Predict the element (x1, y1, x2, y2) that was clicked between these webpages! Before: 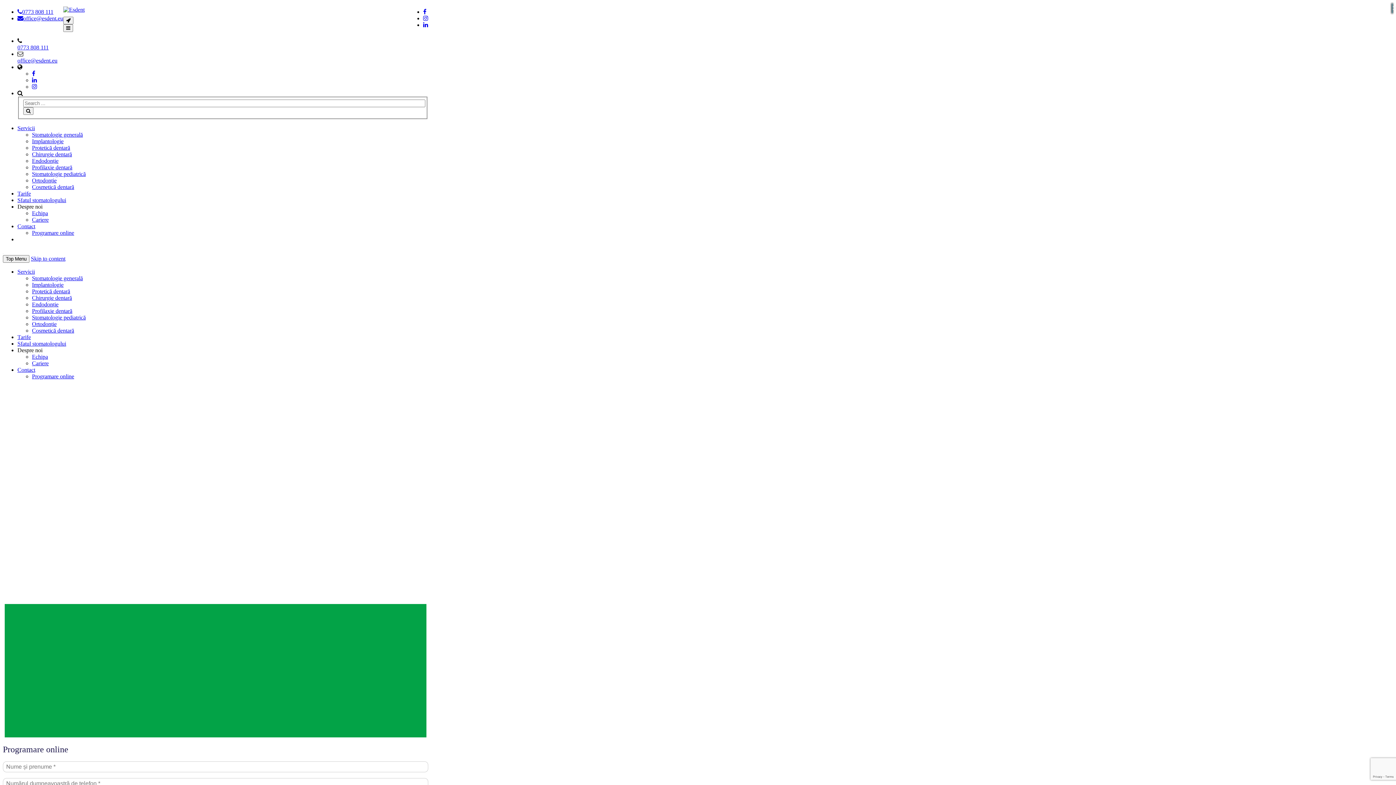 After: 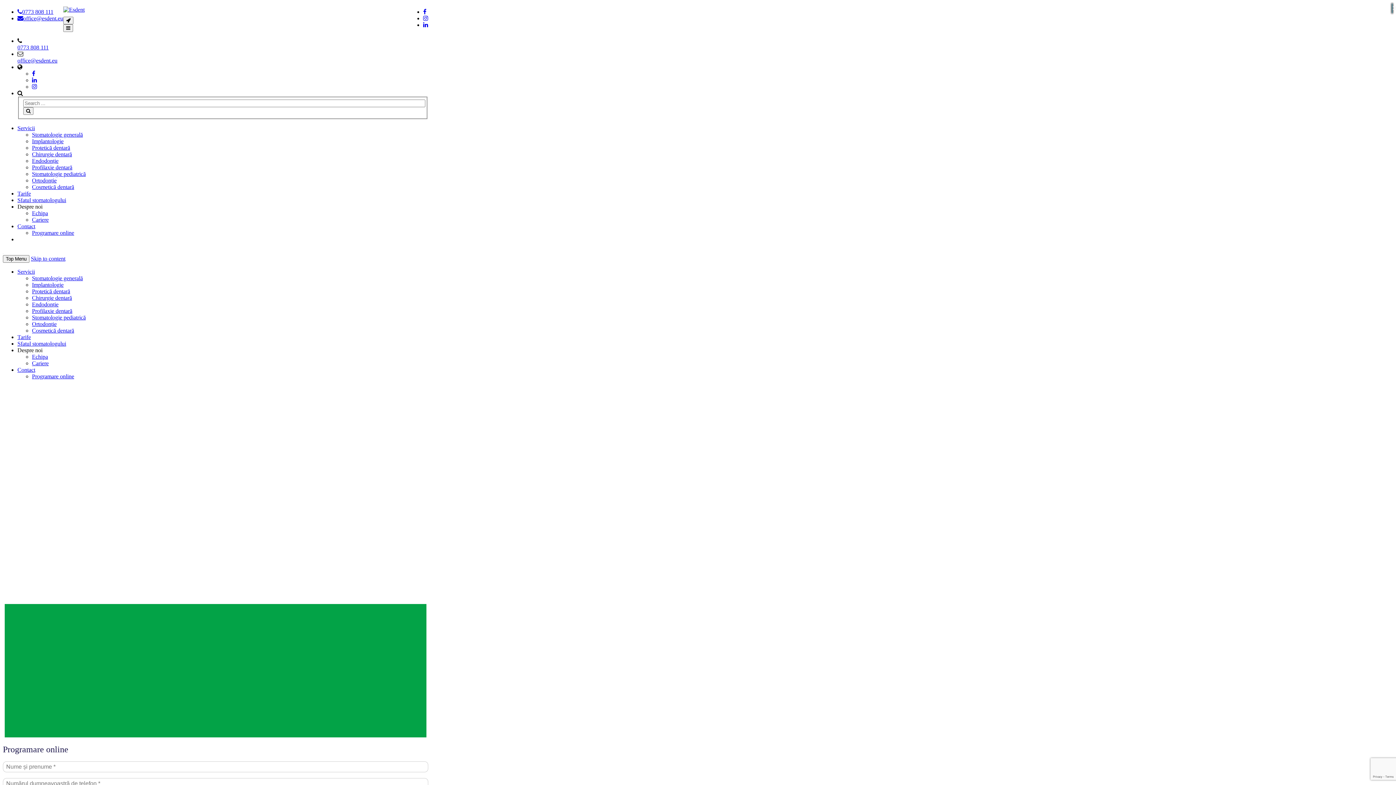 Action: label: office@esdent.eu bbox: (17, 15, 63, 21)